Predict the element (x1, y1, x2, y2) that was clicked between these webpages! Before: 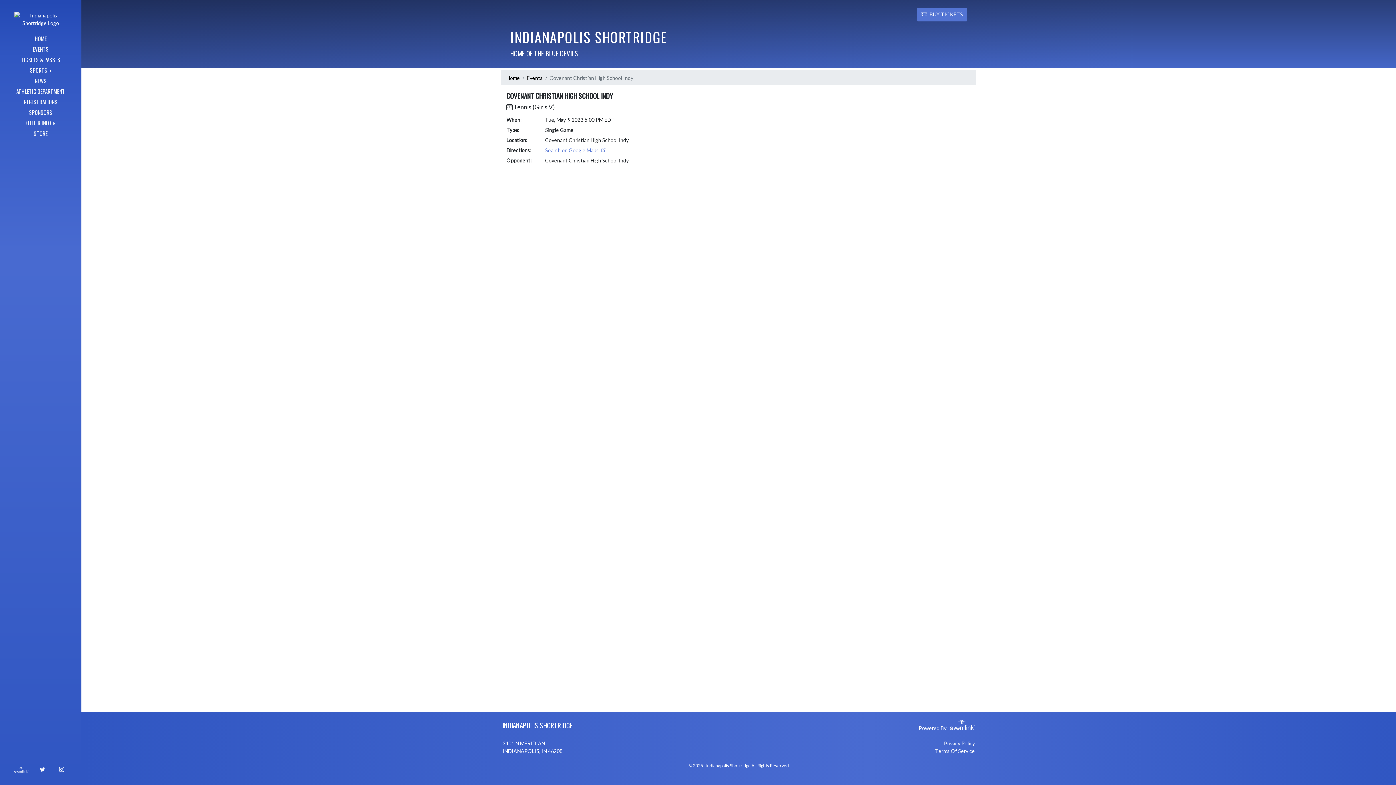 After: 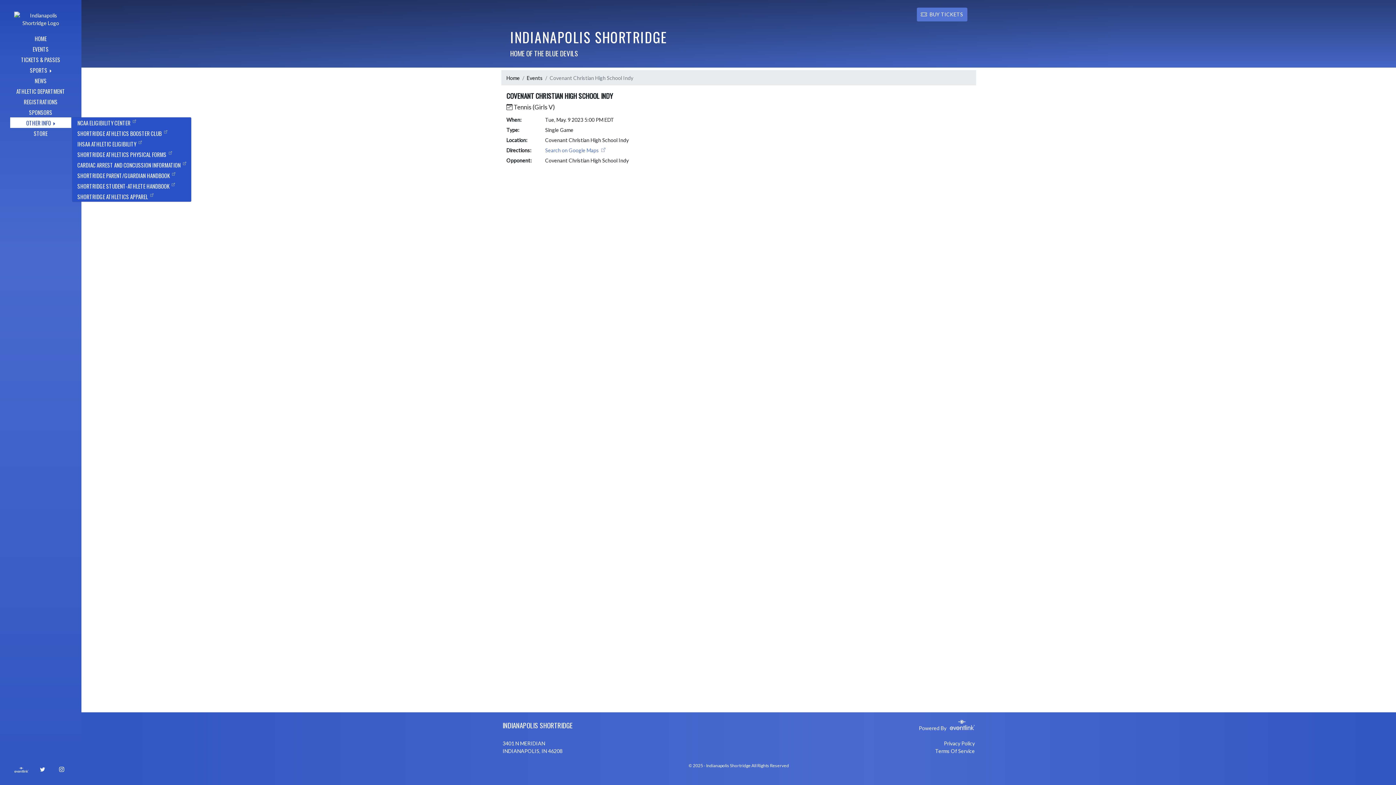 Action: label: OTHER INFO  bbox: (10, 117, 71, 128)